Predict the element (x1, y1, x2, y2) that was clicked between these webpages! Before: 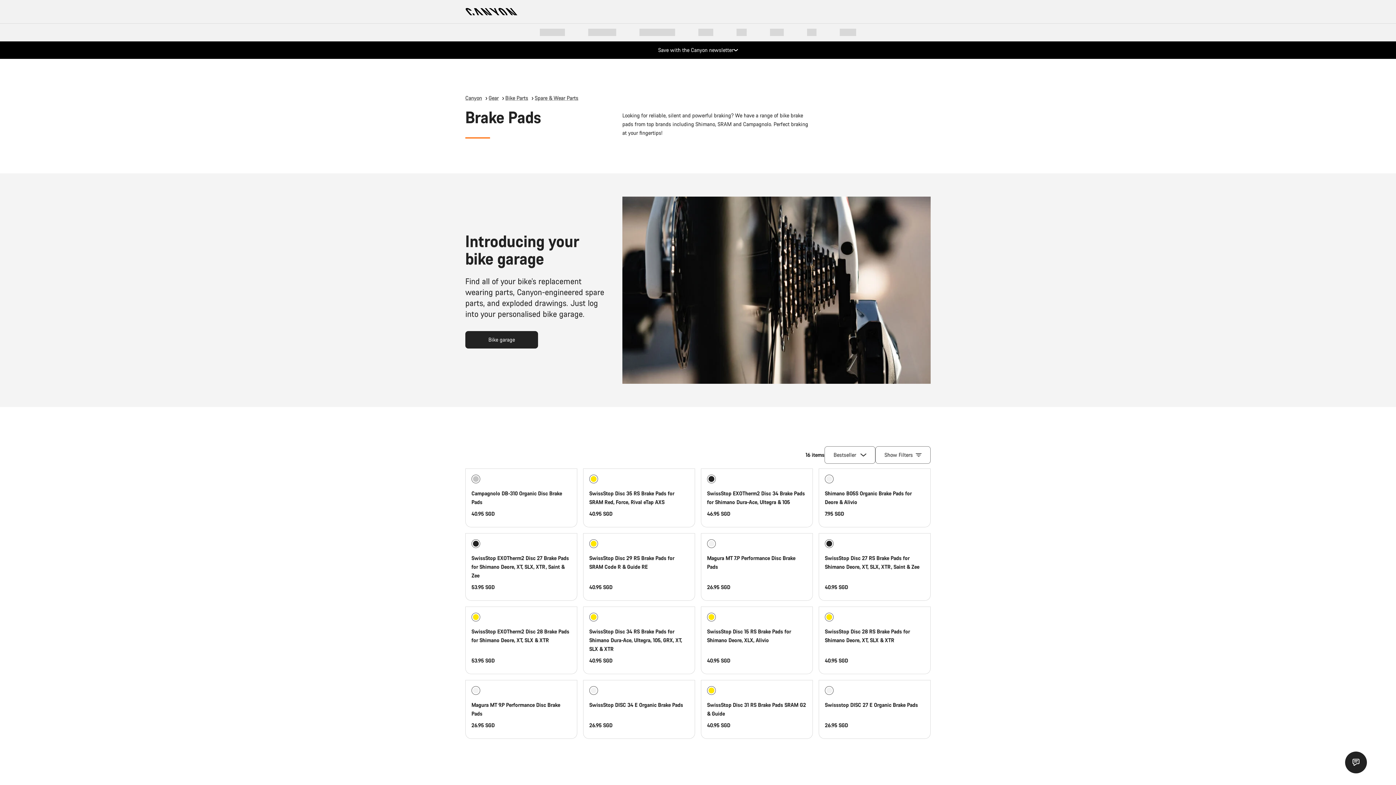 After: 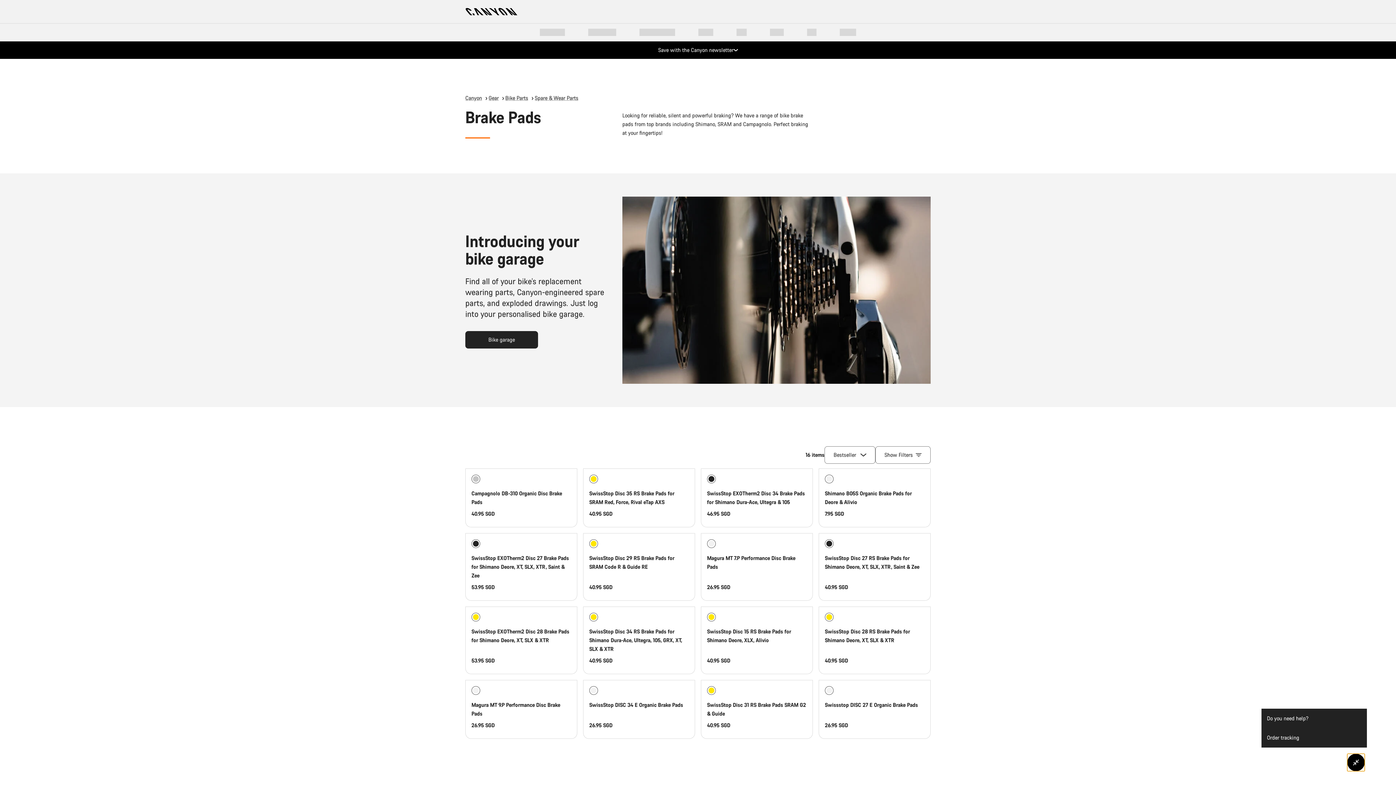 Action: bbox: (1345, 752, 1367, 773) label: Show Service SnapIn